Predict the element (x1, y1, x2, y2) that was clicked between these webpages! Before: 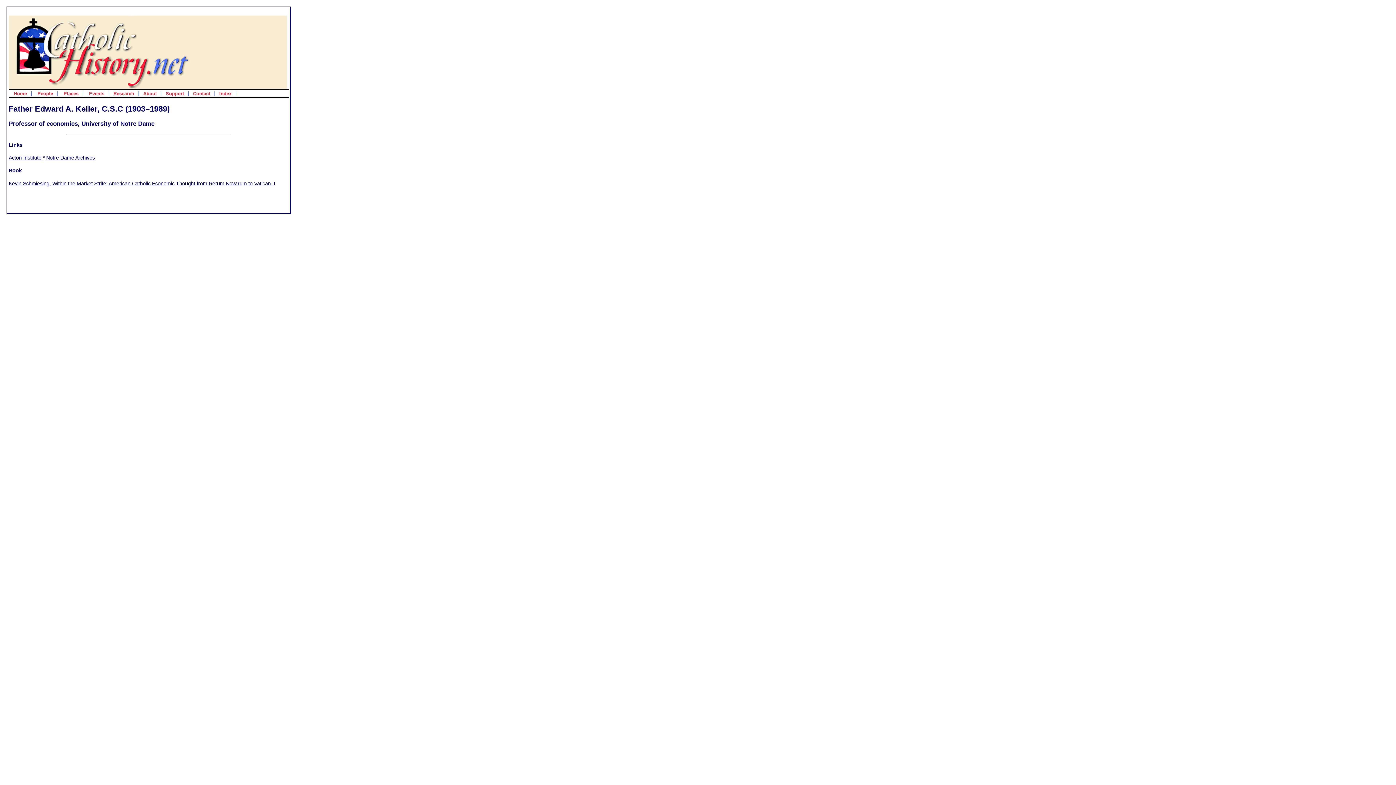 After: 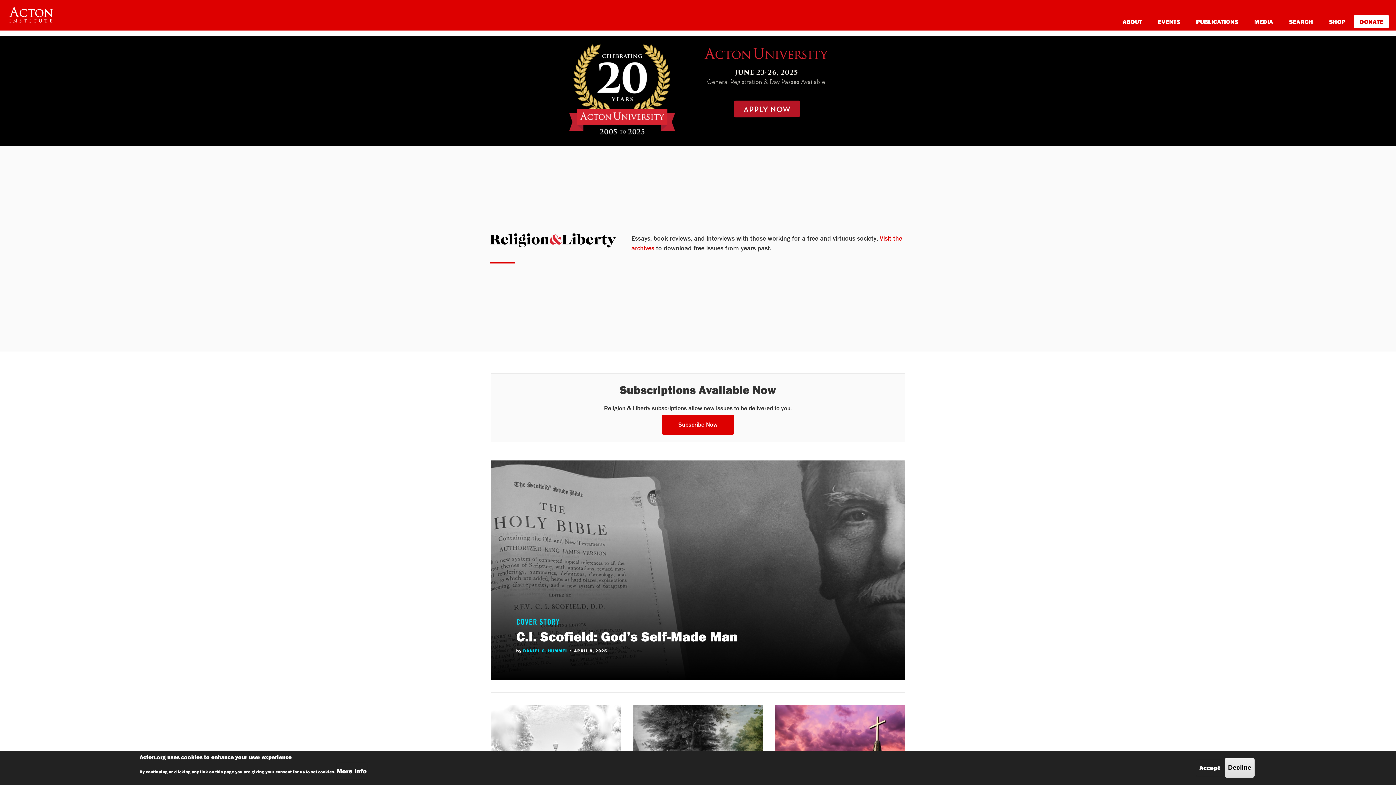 Action: label: Acton Institute  bbox: (8, 155, 42, 160)